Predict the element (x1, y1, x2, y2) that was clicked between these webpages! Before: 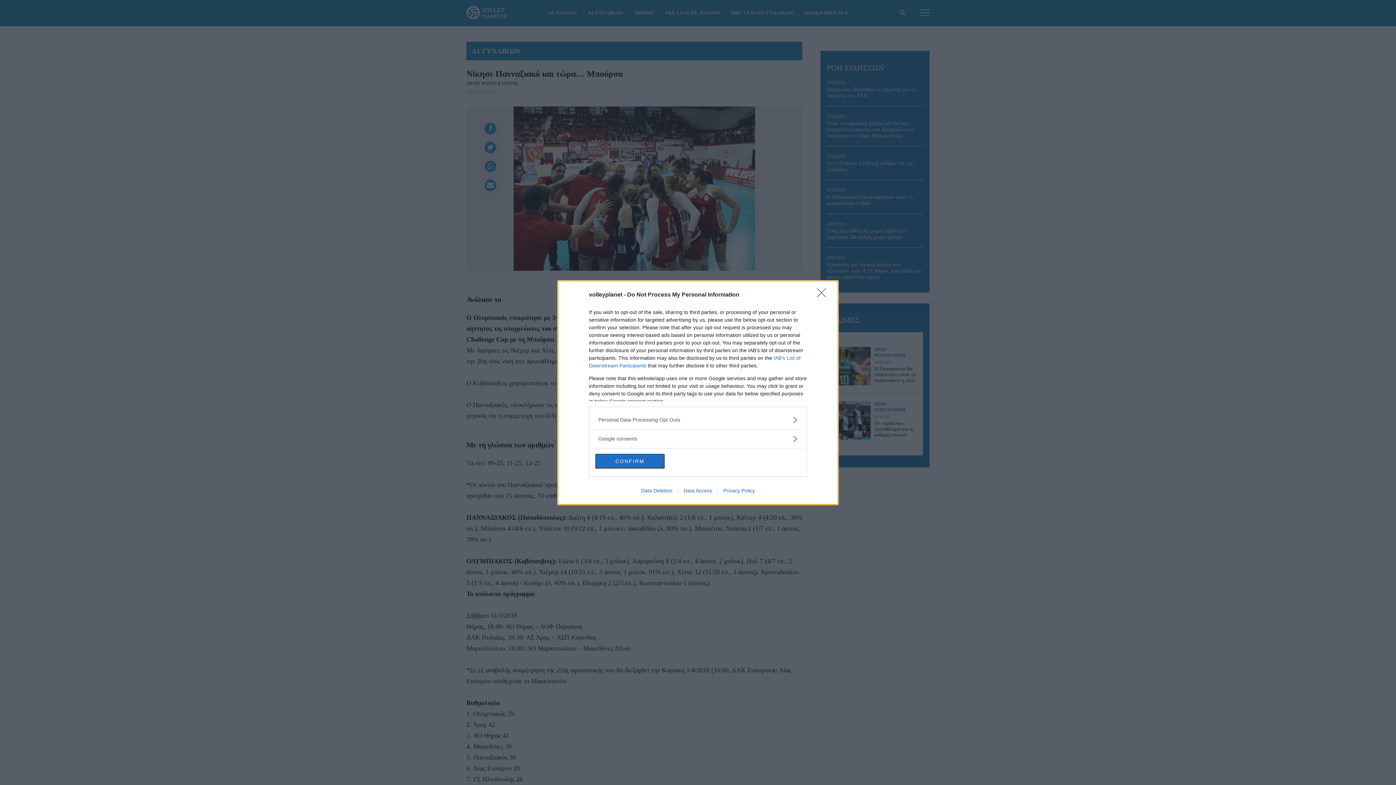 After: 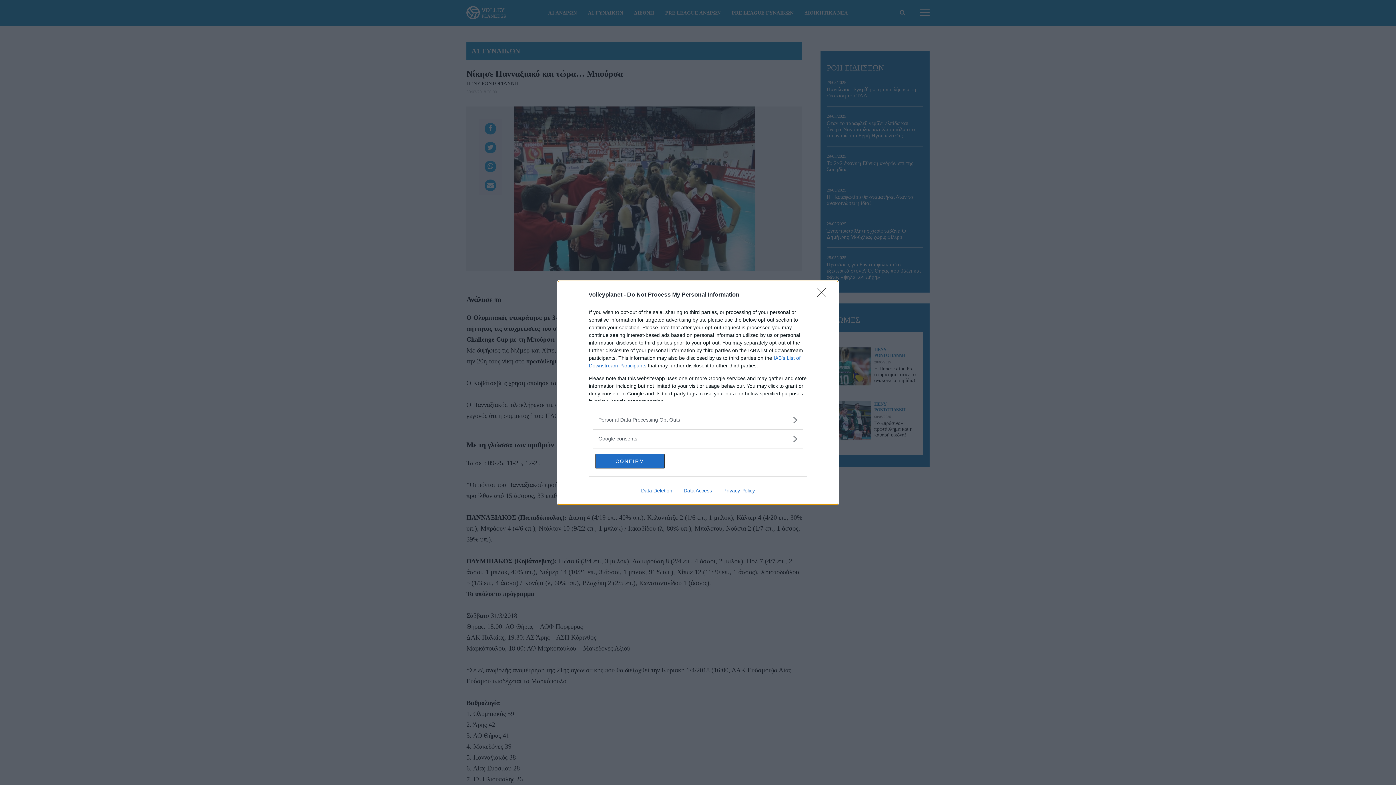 Action: label: Privacy Policy bbox: (717, 487, 760, 493)